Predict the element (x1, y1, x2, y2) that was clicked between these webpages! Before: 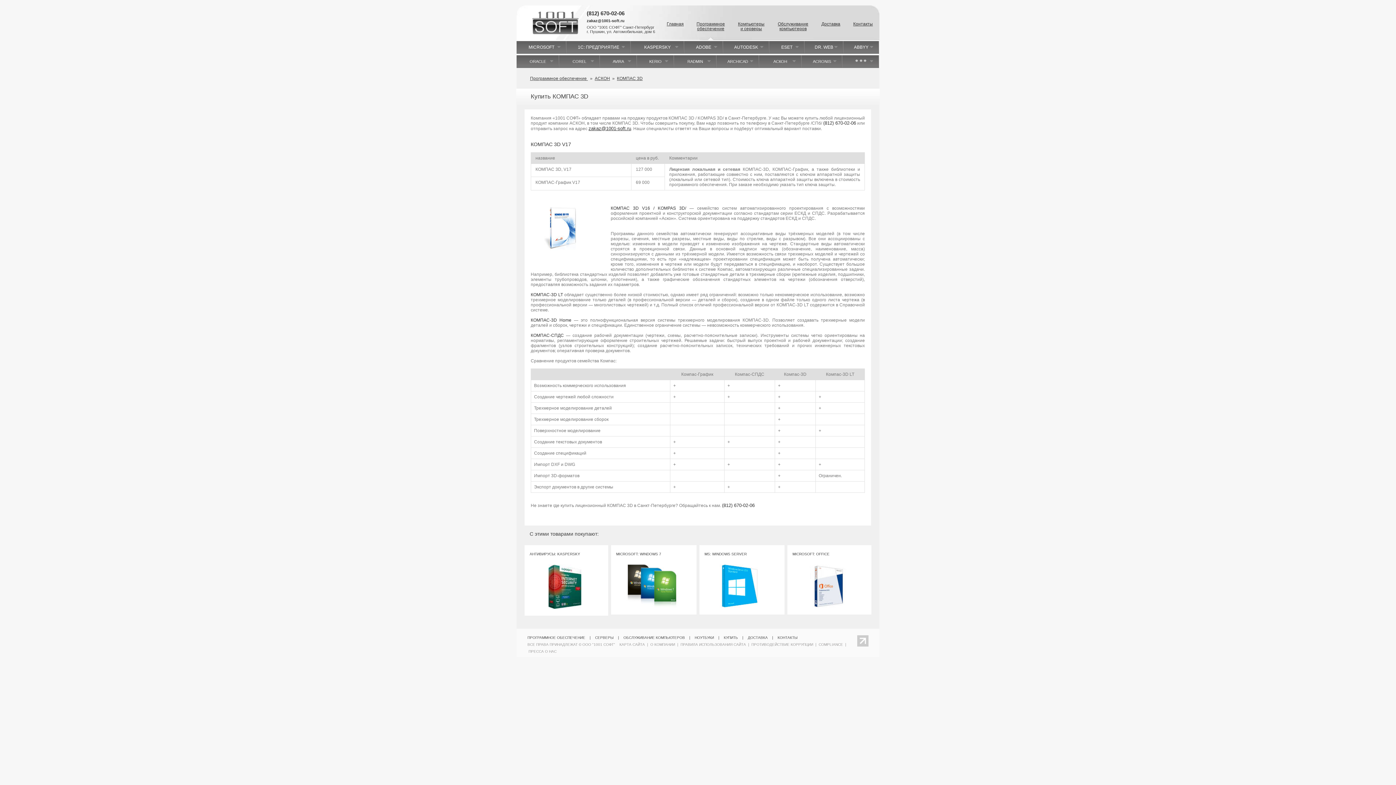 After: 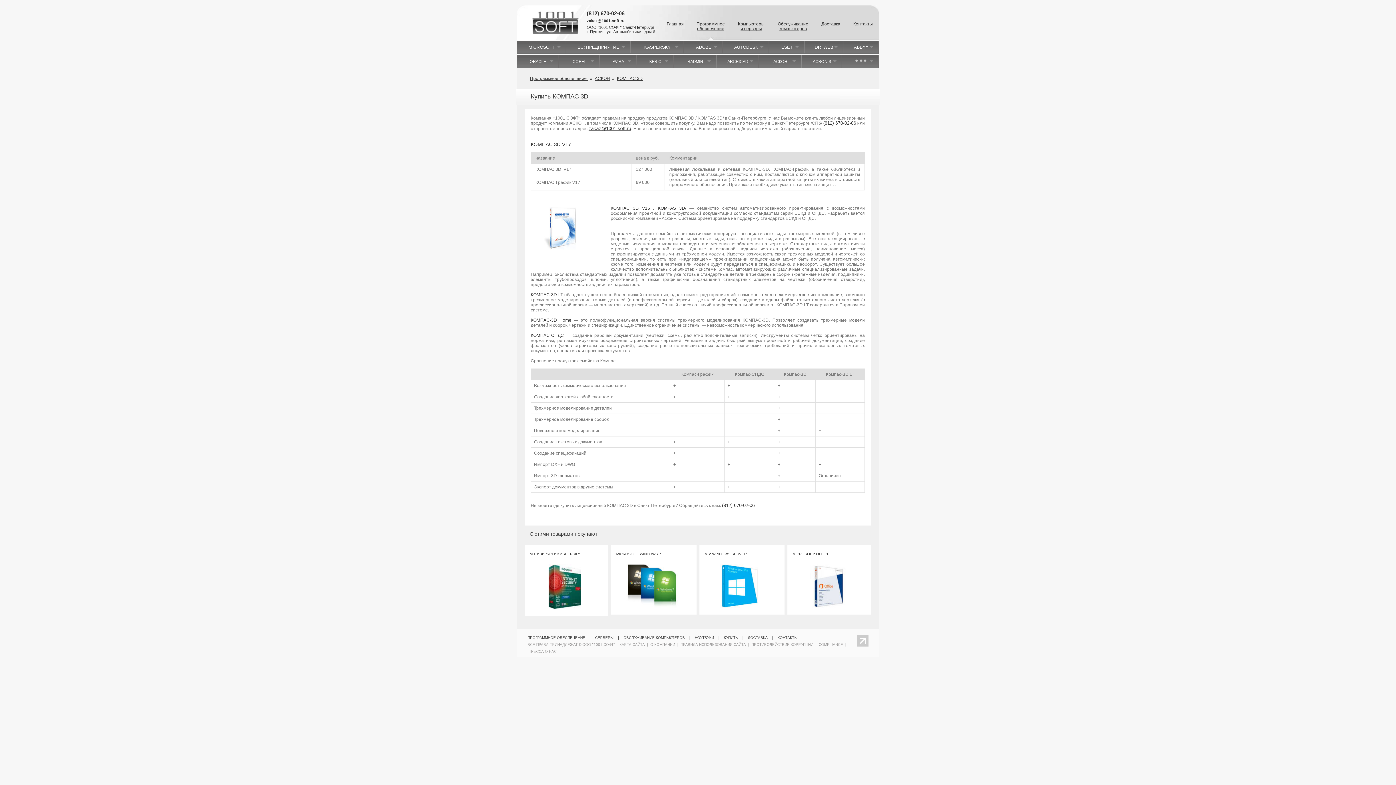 Action: label: КОМПАС 3D bbox: (617, 76, 642, 81)